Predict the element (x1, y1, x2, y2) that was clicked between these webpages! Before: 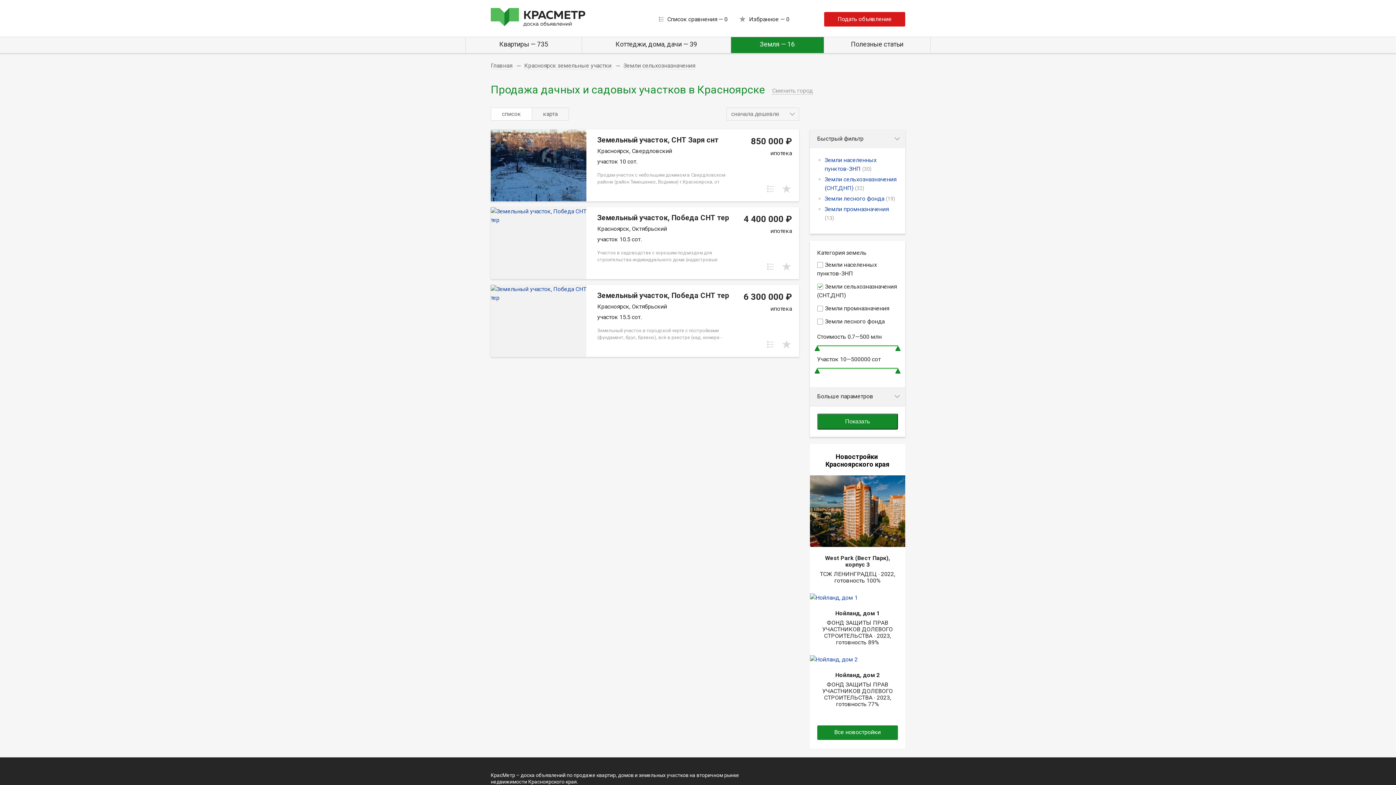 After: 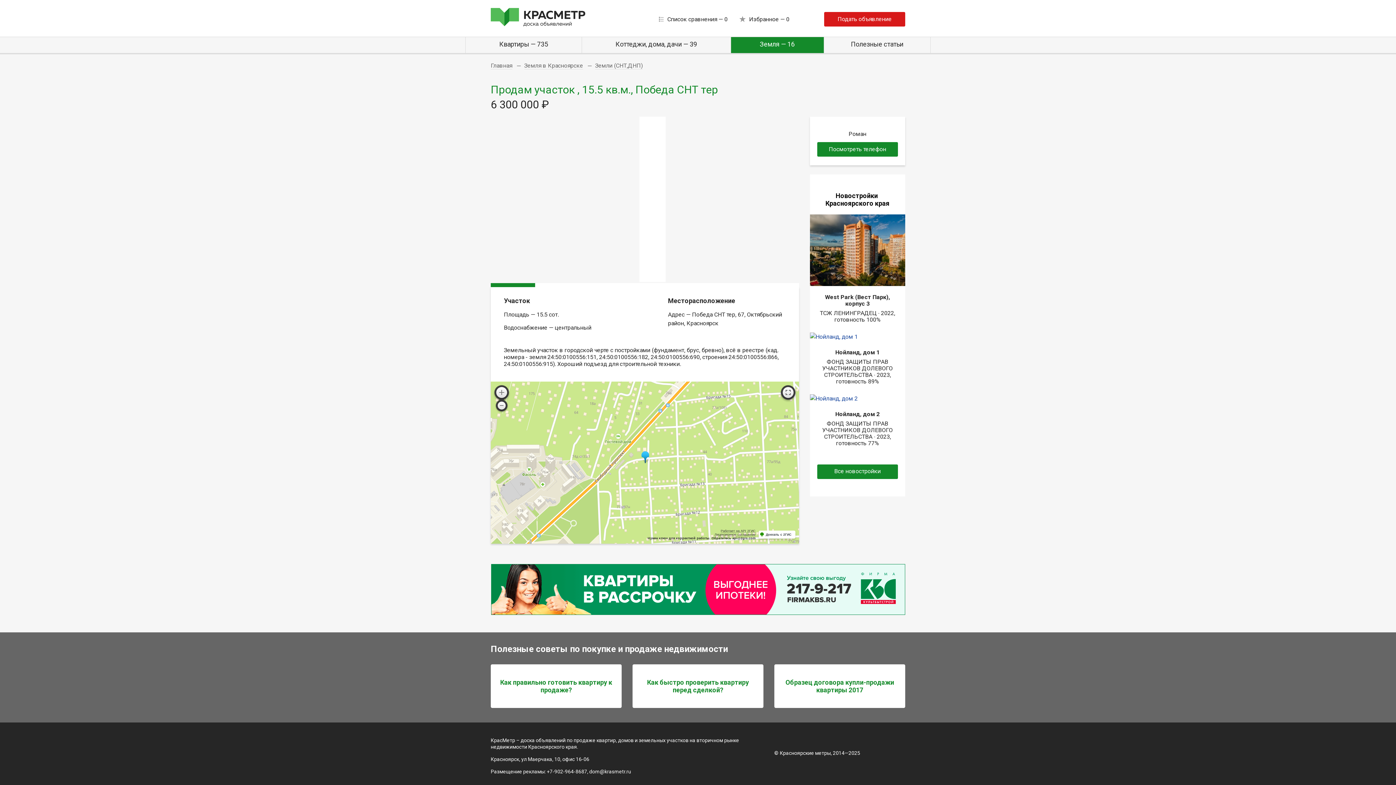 Action: bbox: (490, 285, 799, 341) label: Земельный участок, Победа СНТ тер

Красноярск, Октябрьский

участок 15.5 сот.

Земельный участок в городской черте с постройками (фундамент, брус, бревно), всё в реестре (кад. номера - земля 24:50:0100556:151, 24:50:0100556:182, 24:50:0100556:690, строения 24:50:0100556:866, 24:50:0100556:915). Хороший подъезд для строительной техники.
6 300 000 ₽

ипотека